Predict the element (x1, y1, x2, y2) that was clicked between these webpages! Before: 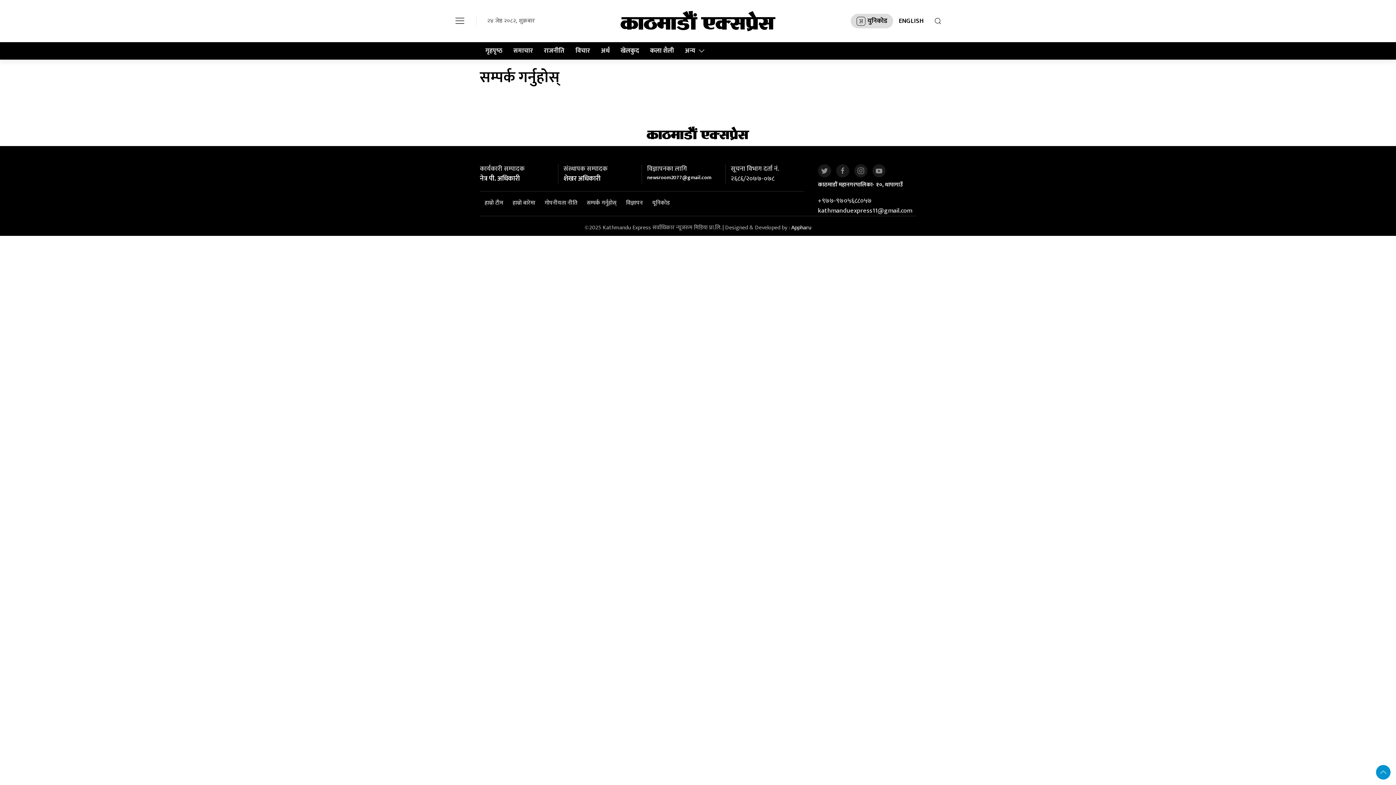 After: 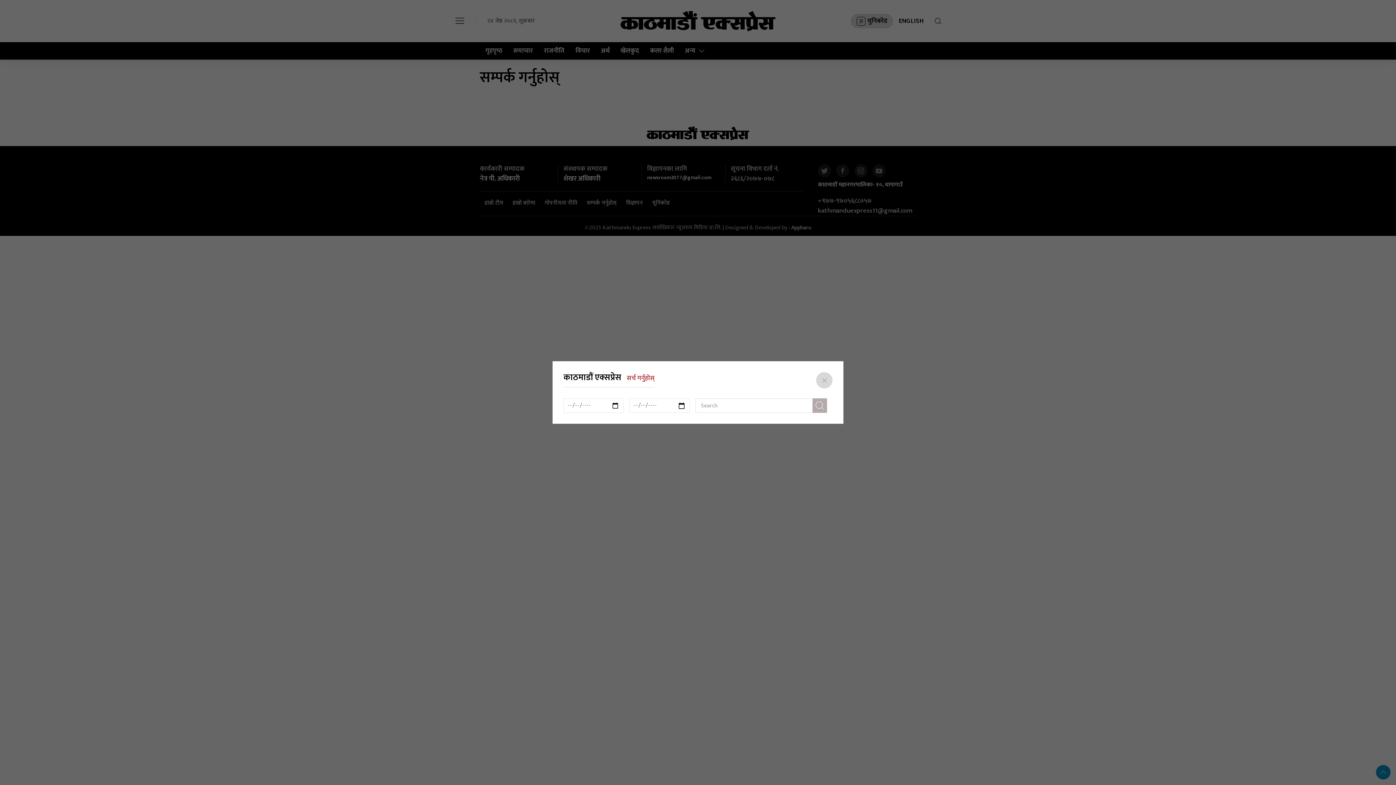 Action: bbox: (929, 13, 947, 28)